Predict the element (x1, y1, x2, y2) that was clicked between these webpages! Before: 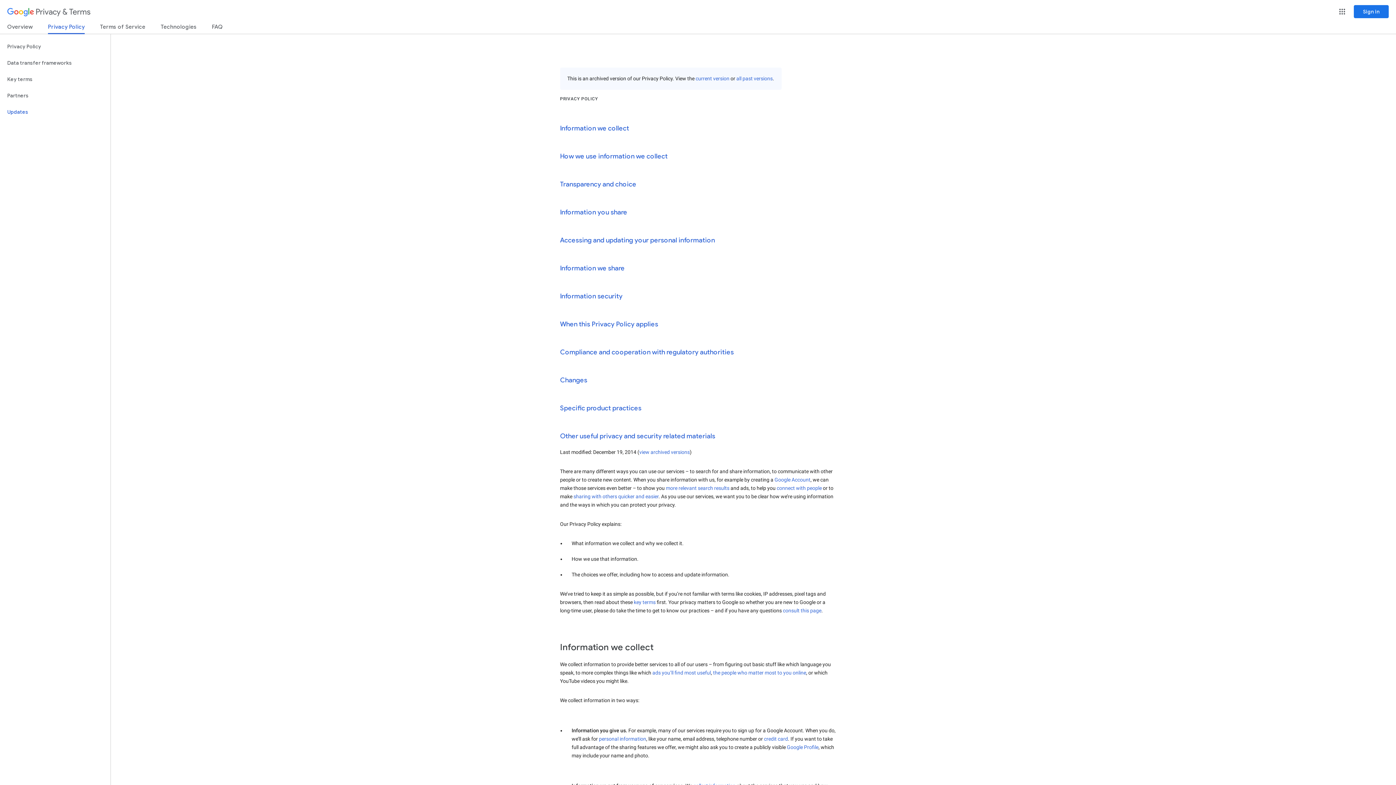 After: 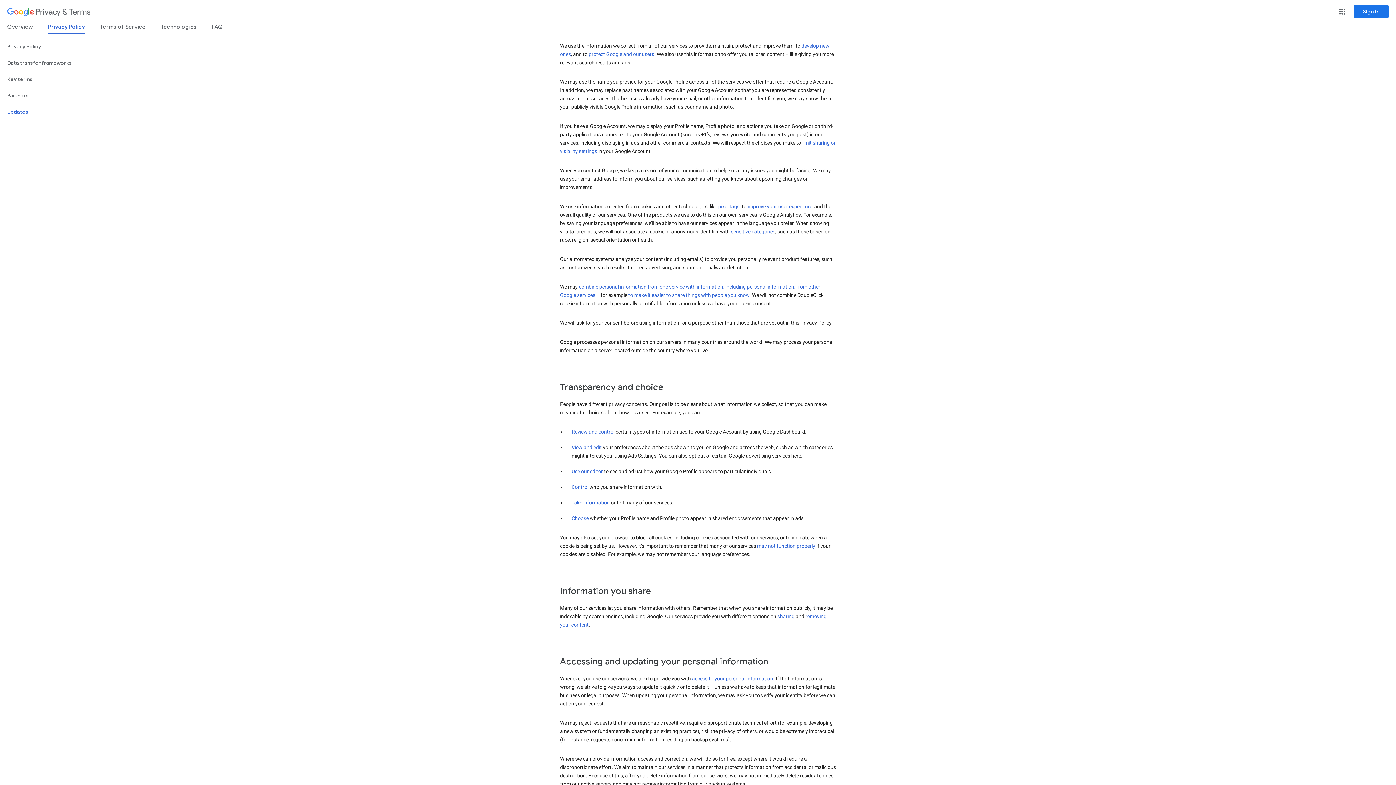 Action: label: How we use information we collect bbox: (560, 152, 667, 160)